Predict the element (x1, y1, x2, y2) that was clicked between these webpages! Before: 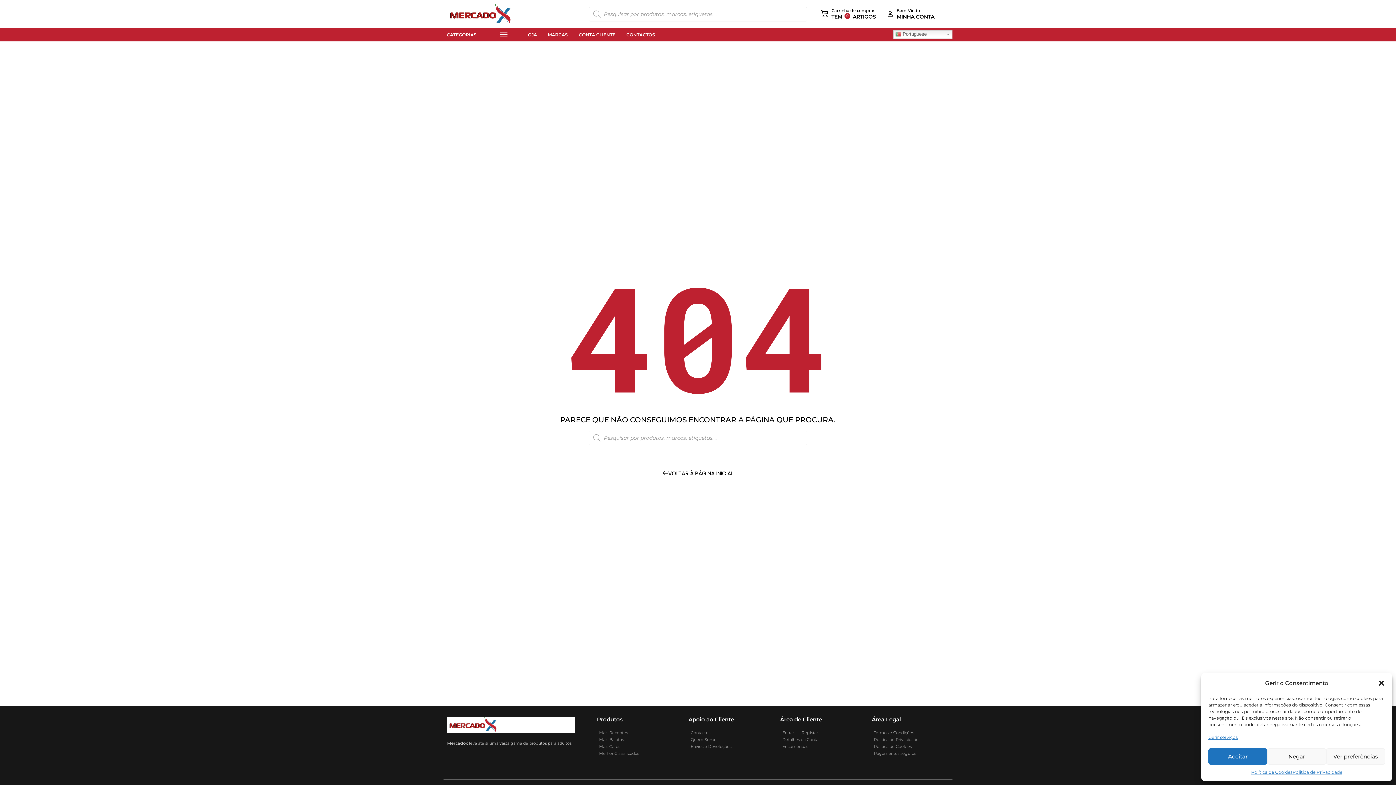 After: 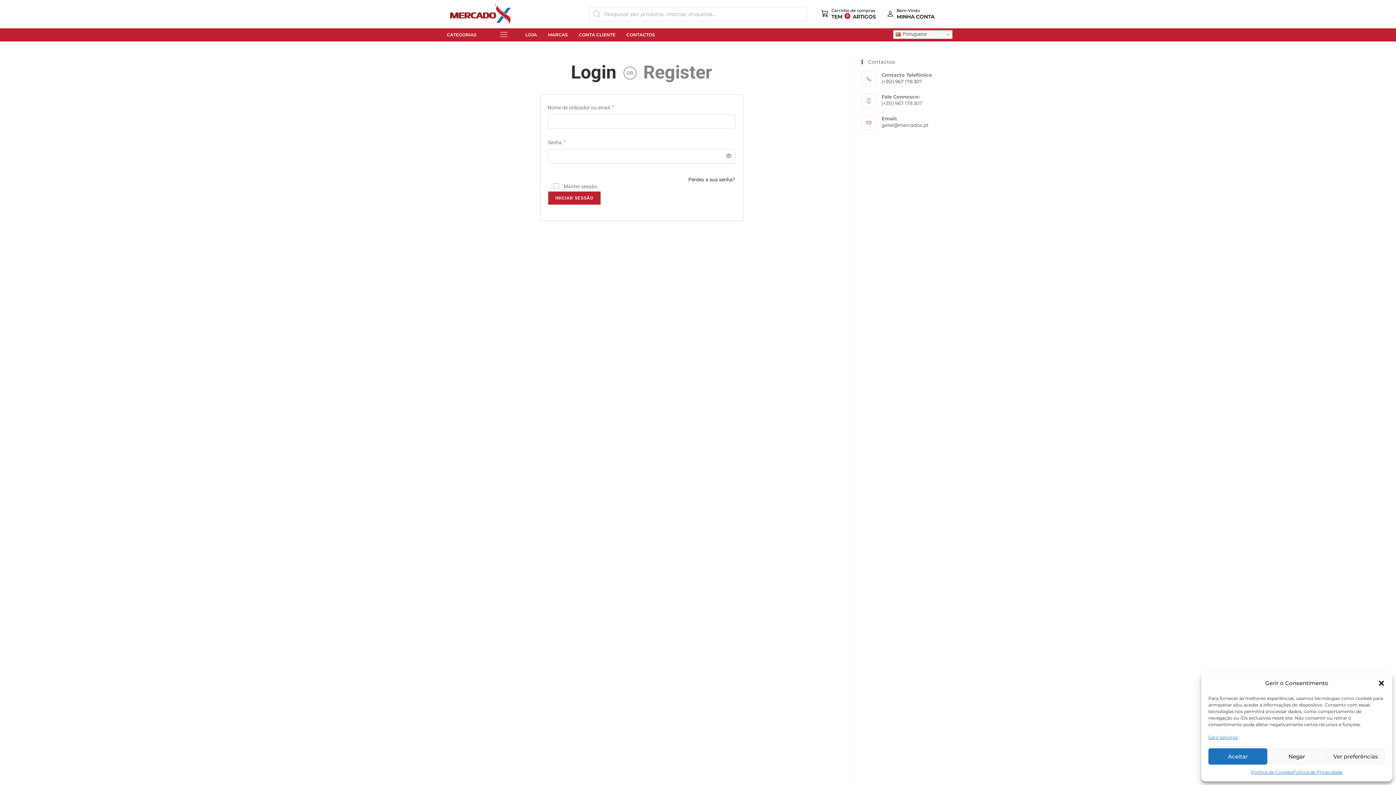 Action: bbox: (780, 744, 808, 749) label:   Encomendas